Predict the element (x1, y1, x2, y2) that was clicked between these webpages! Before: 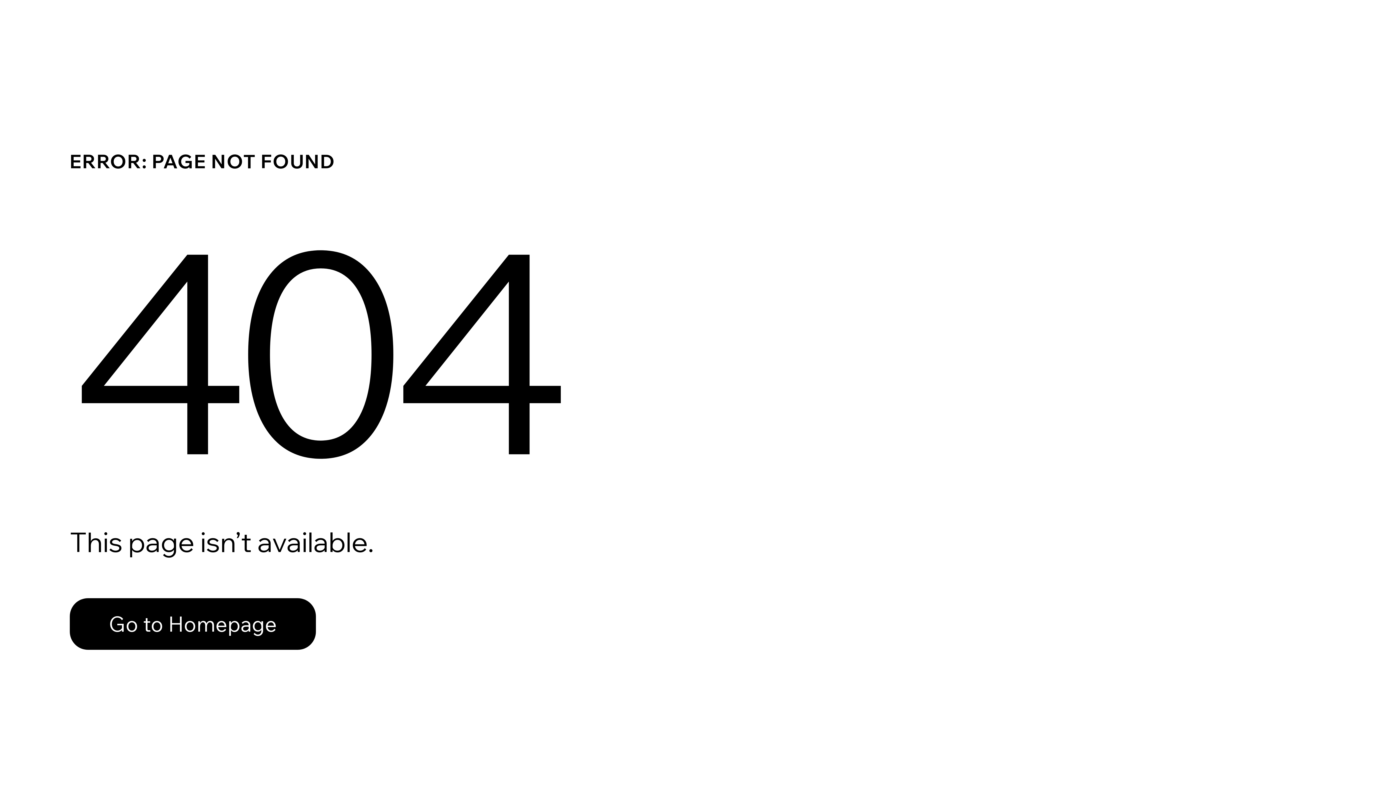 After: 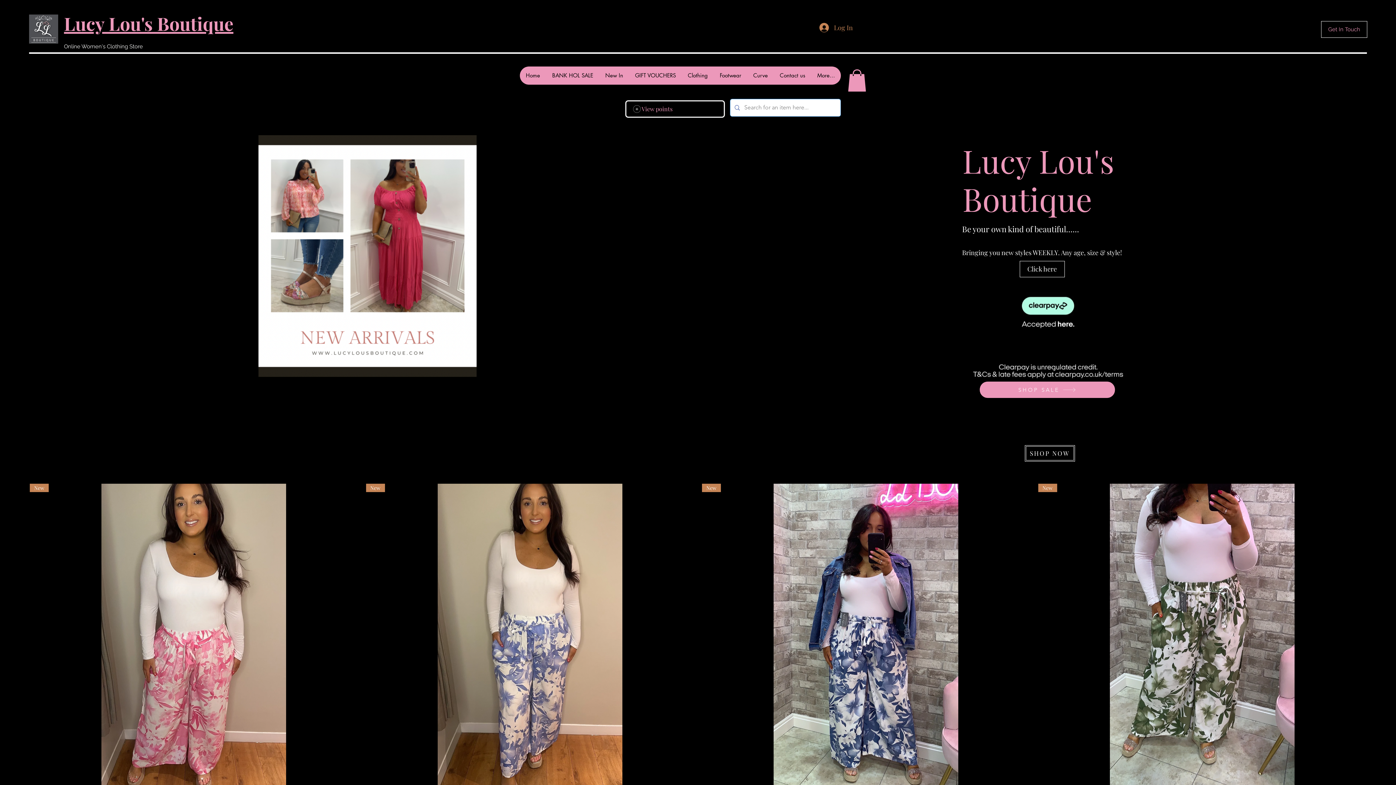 Action: bbox: (69, 582, 768, 659) label: Go to Homepage